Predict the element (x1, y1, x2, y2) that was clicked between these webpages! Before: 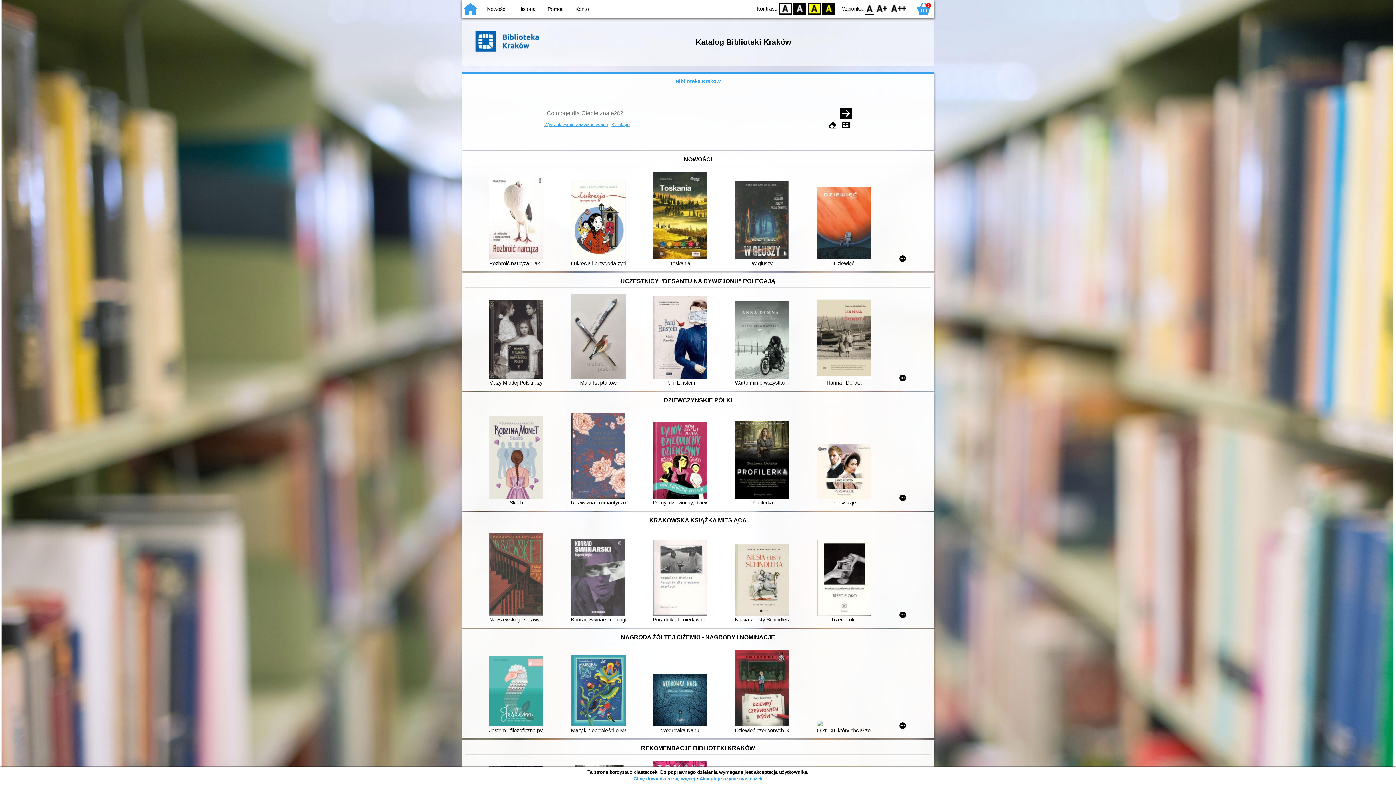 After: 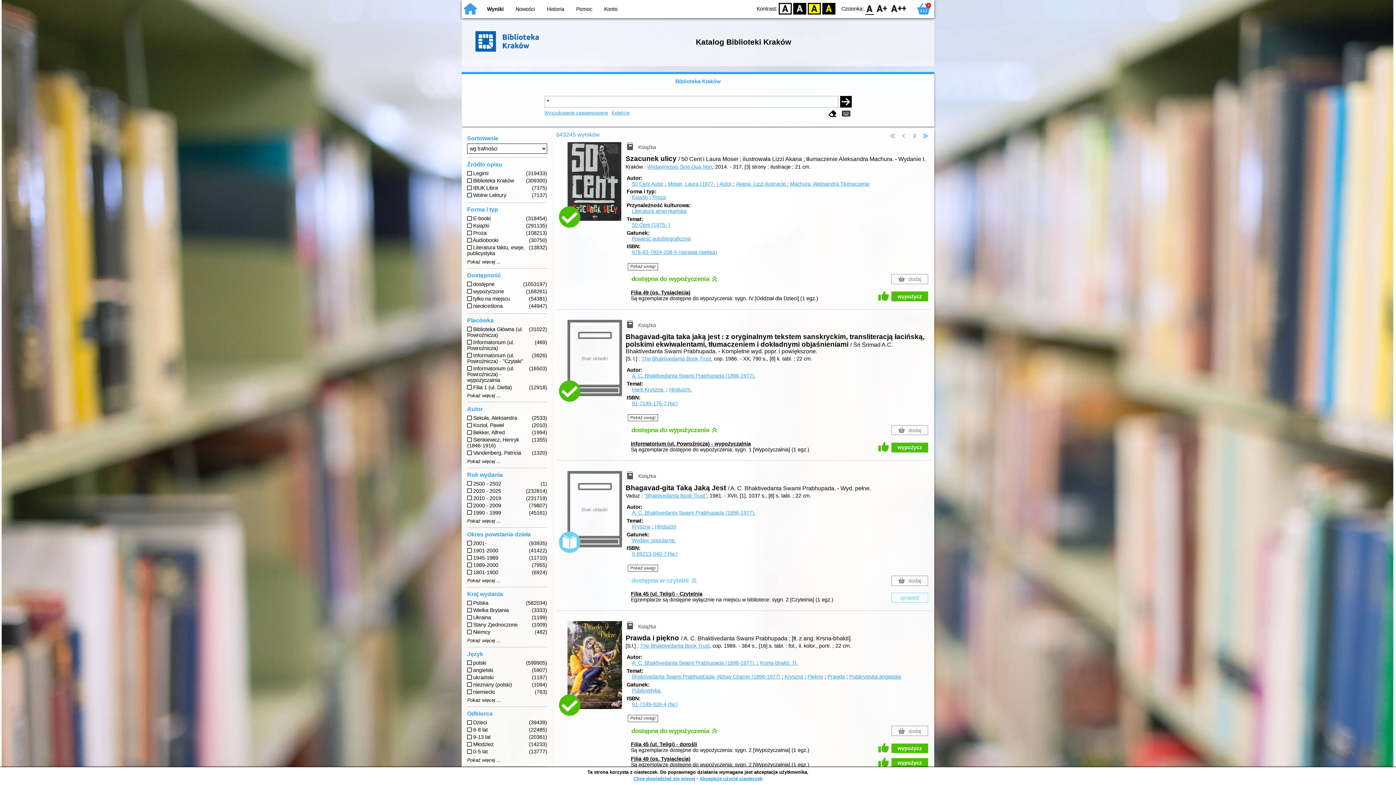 Action: bbox: (840, 107, 851, 119)